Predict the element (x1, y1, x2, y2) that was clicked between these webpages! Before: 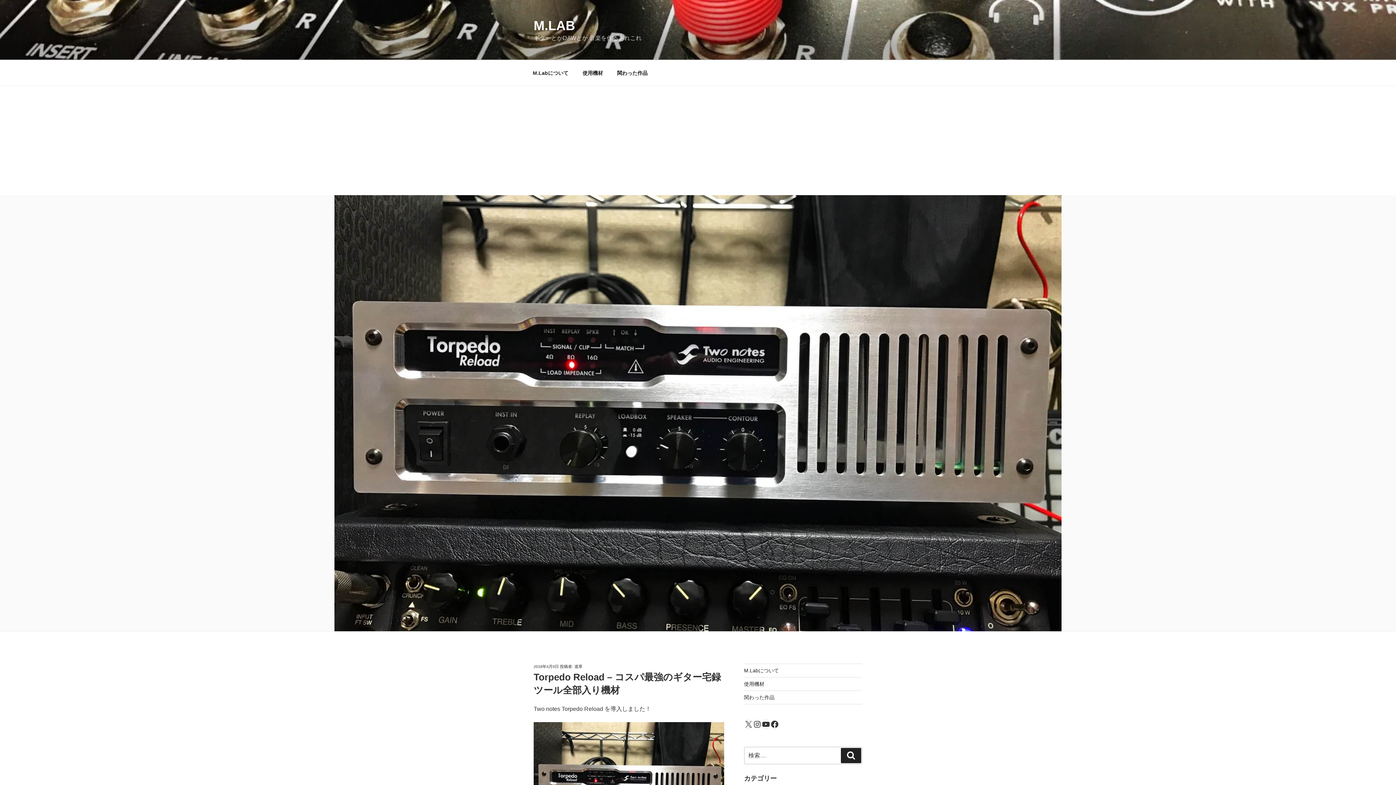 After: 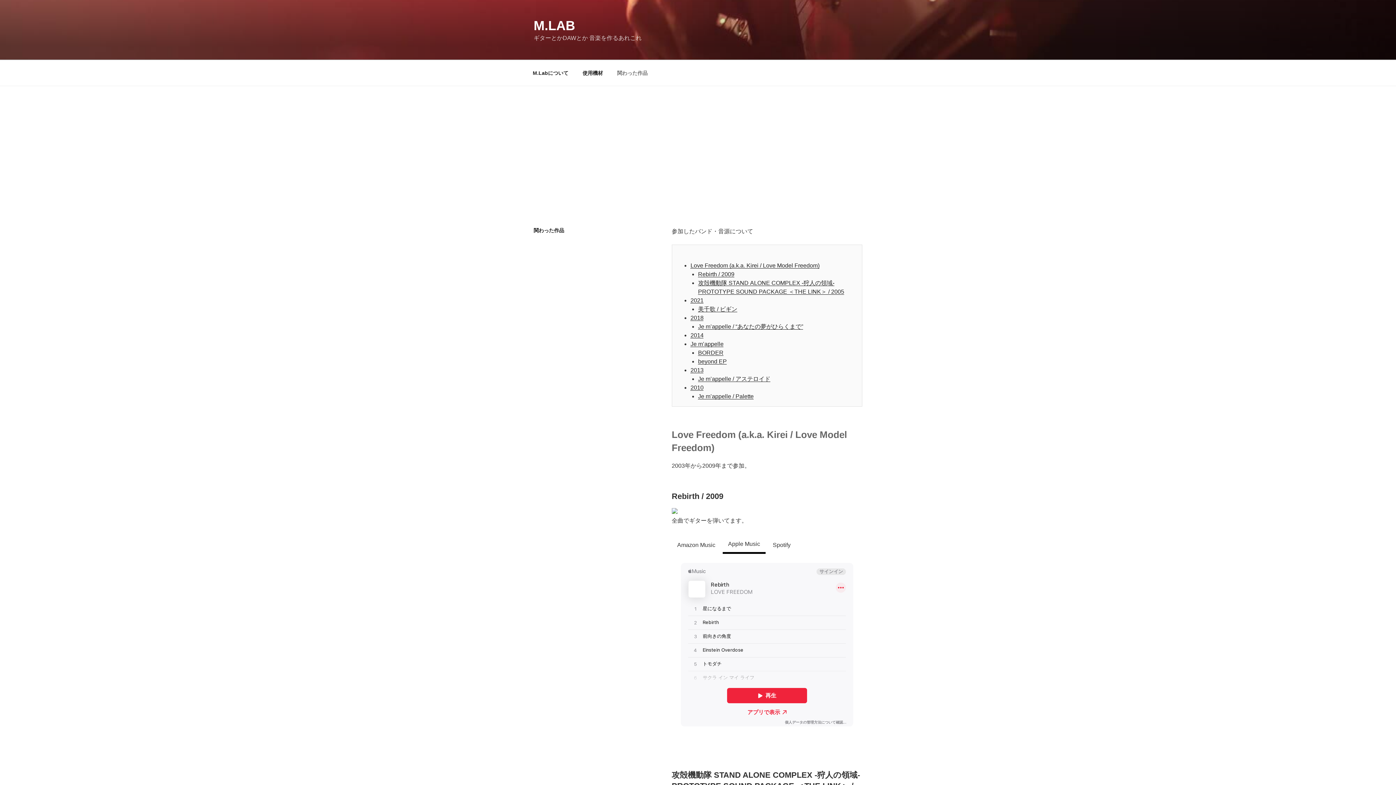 Action: bbox: (744, 694, 774, 700) label: 関わった作品